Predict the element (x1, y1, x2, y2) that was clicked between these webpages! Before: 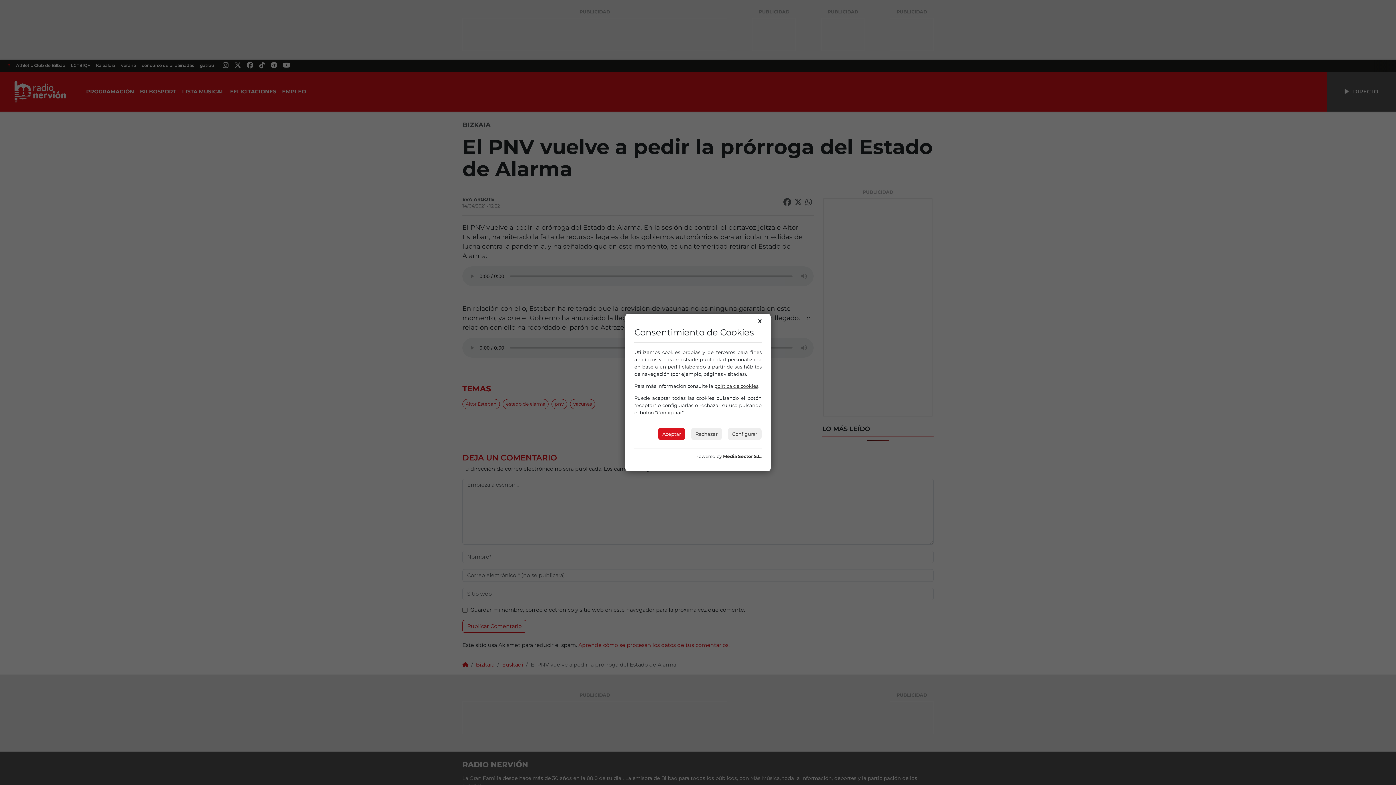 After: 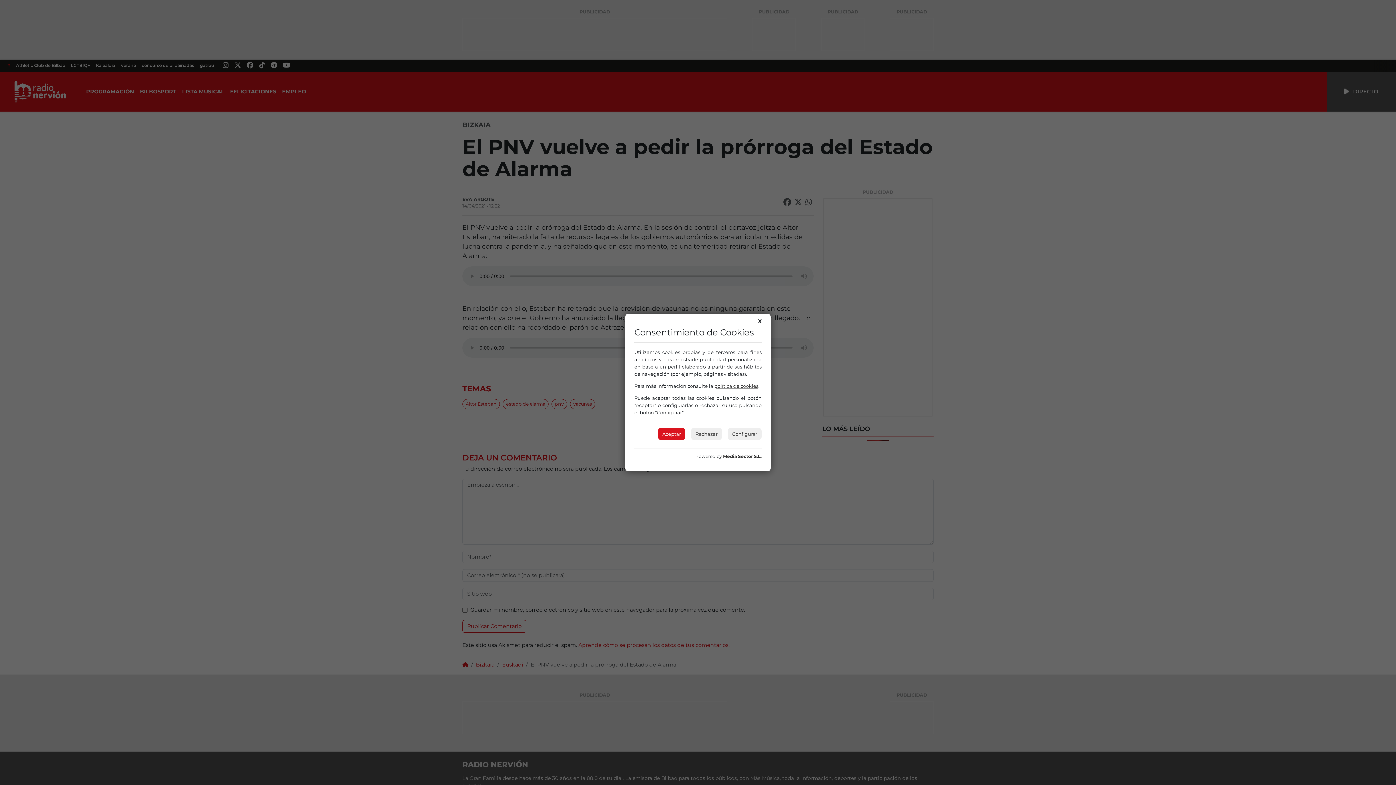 Action: bbox: (723, 453, 761, 459) label: Media Sector S.L.